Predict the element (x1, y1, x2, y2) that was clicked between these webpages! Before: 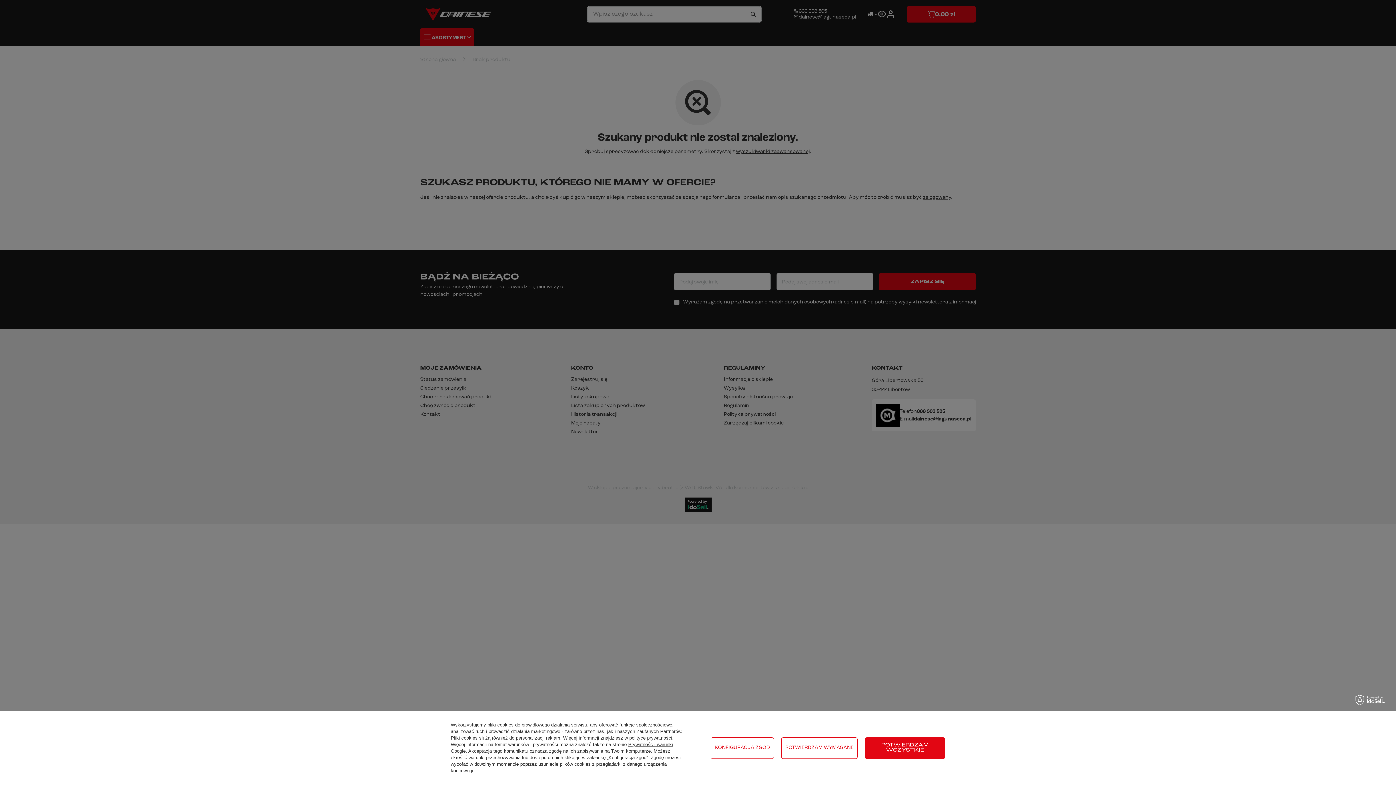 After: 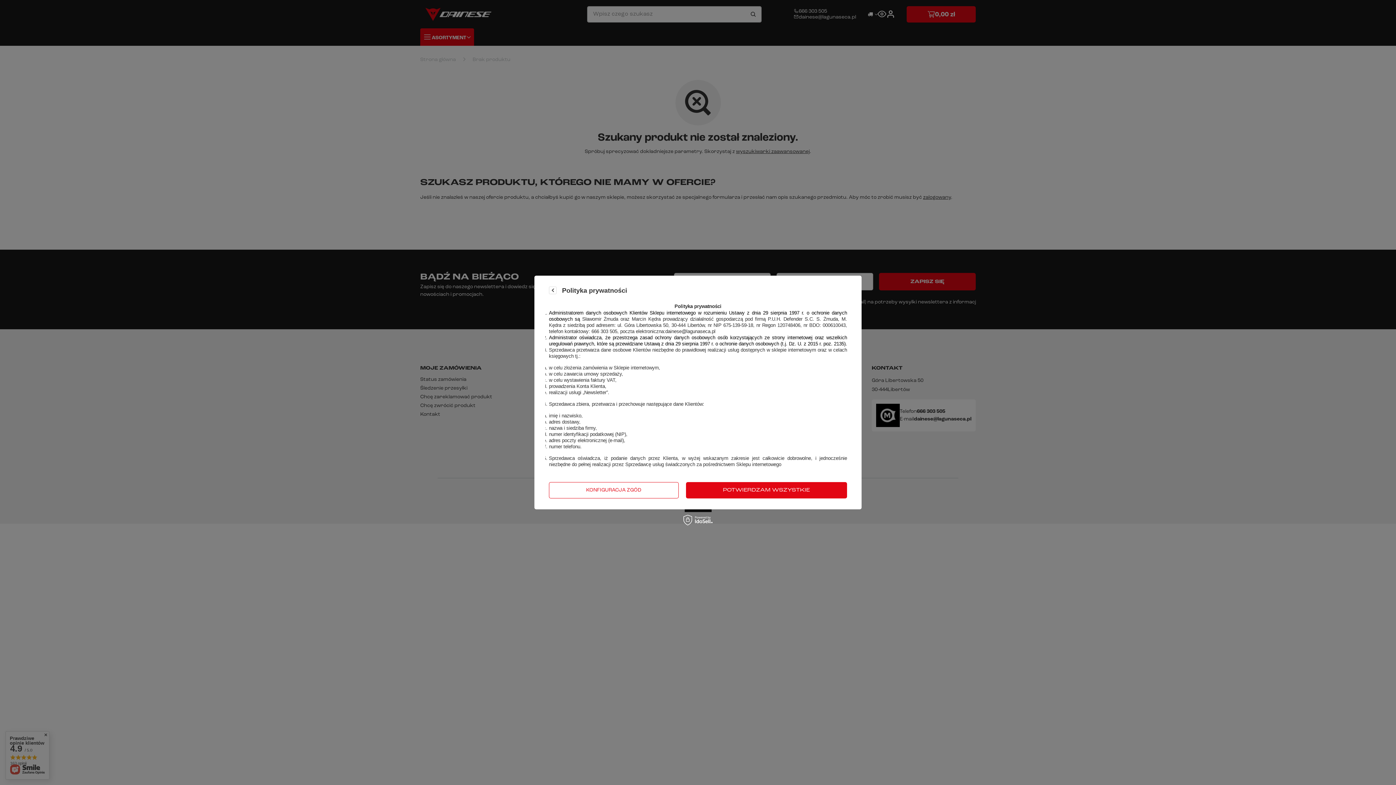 Action: label: polityce prywatności bbox: (629, 735, 672, 741)